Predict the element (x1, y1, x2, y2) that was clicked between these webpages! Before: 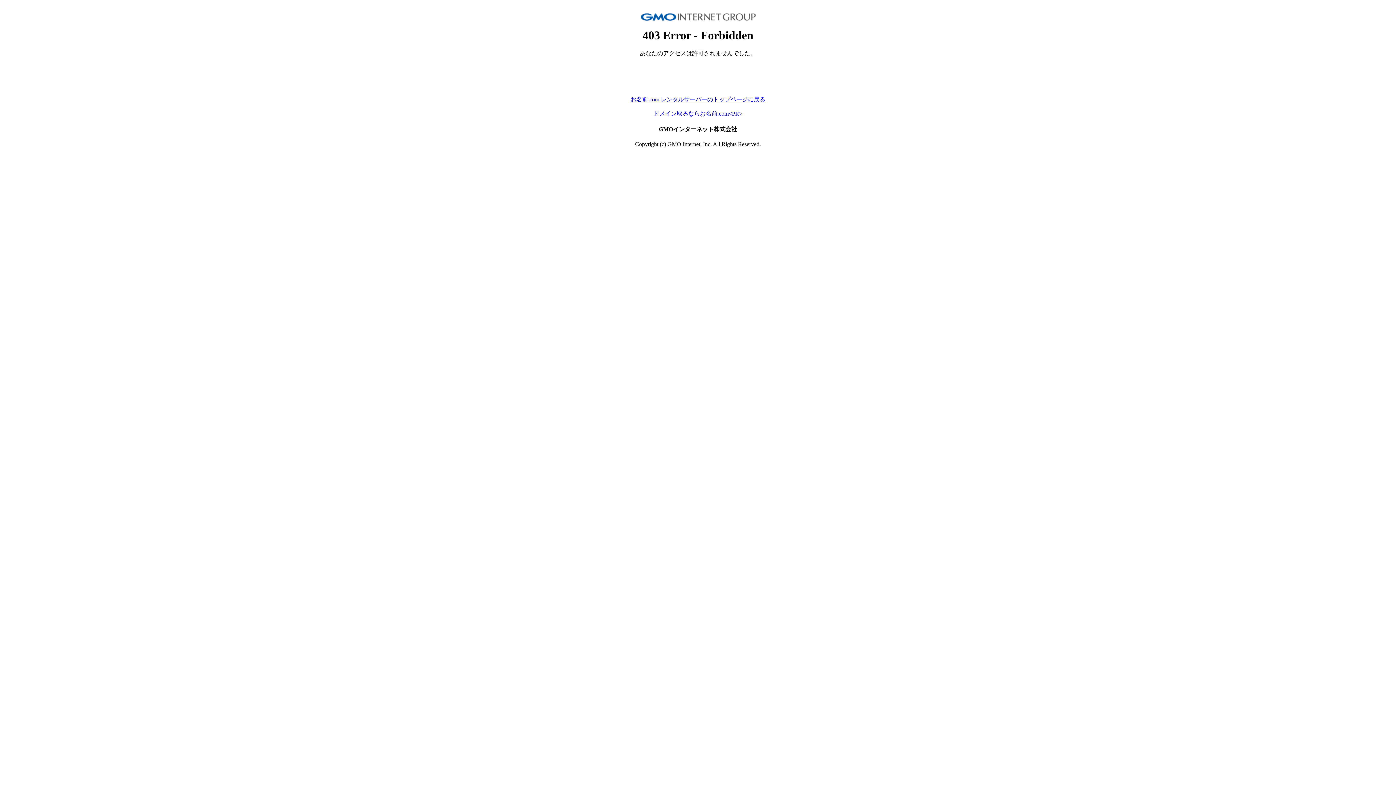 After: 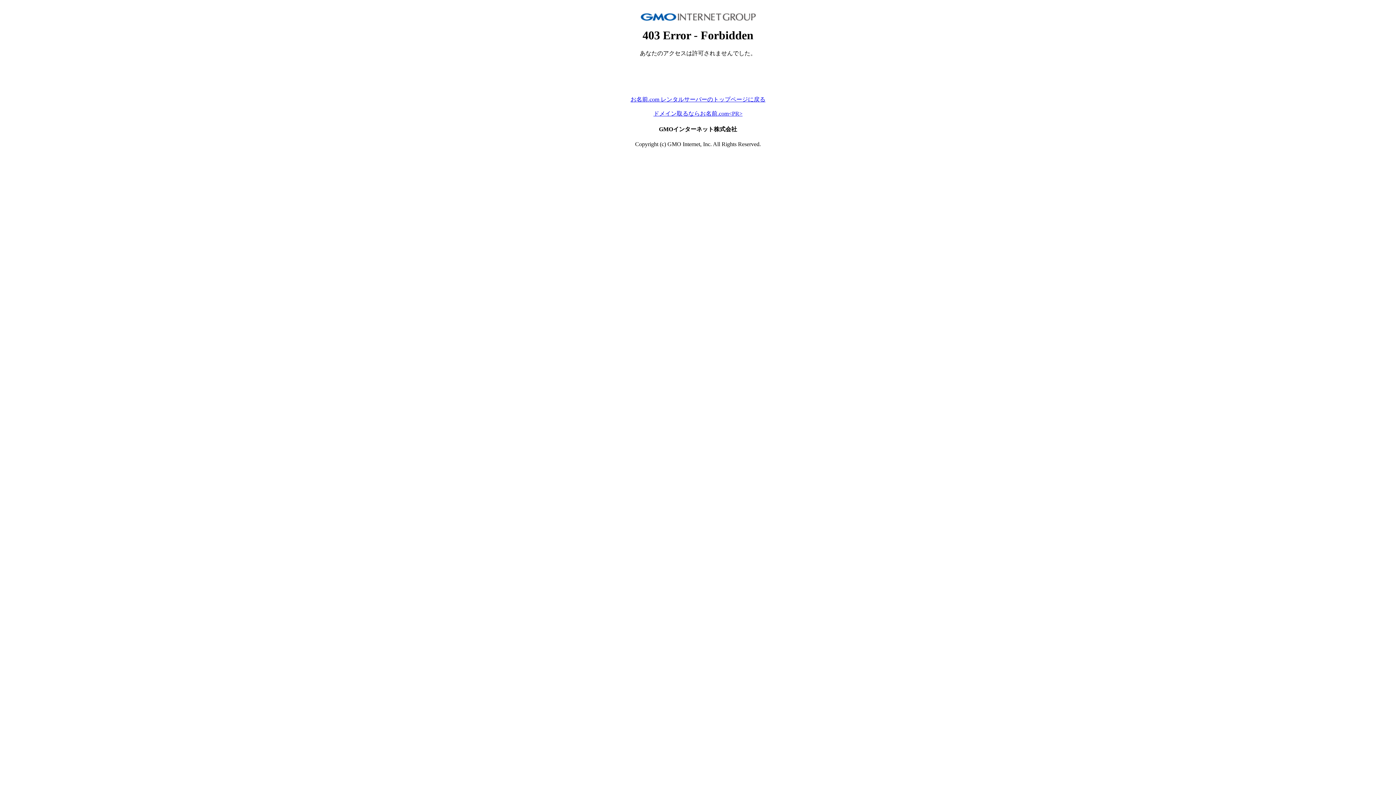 Action: bbox: (653, 110, 742, 116) label: ドメイン取るならお名前.com<PR>